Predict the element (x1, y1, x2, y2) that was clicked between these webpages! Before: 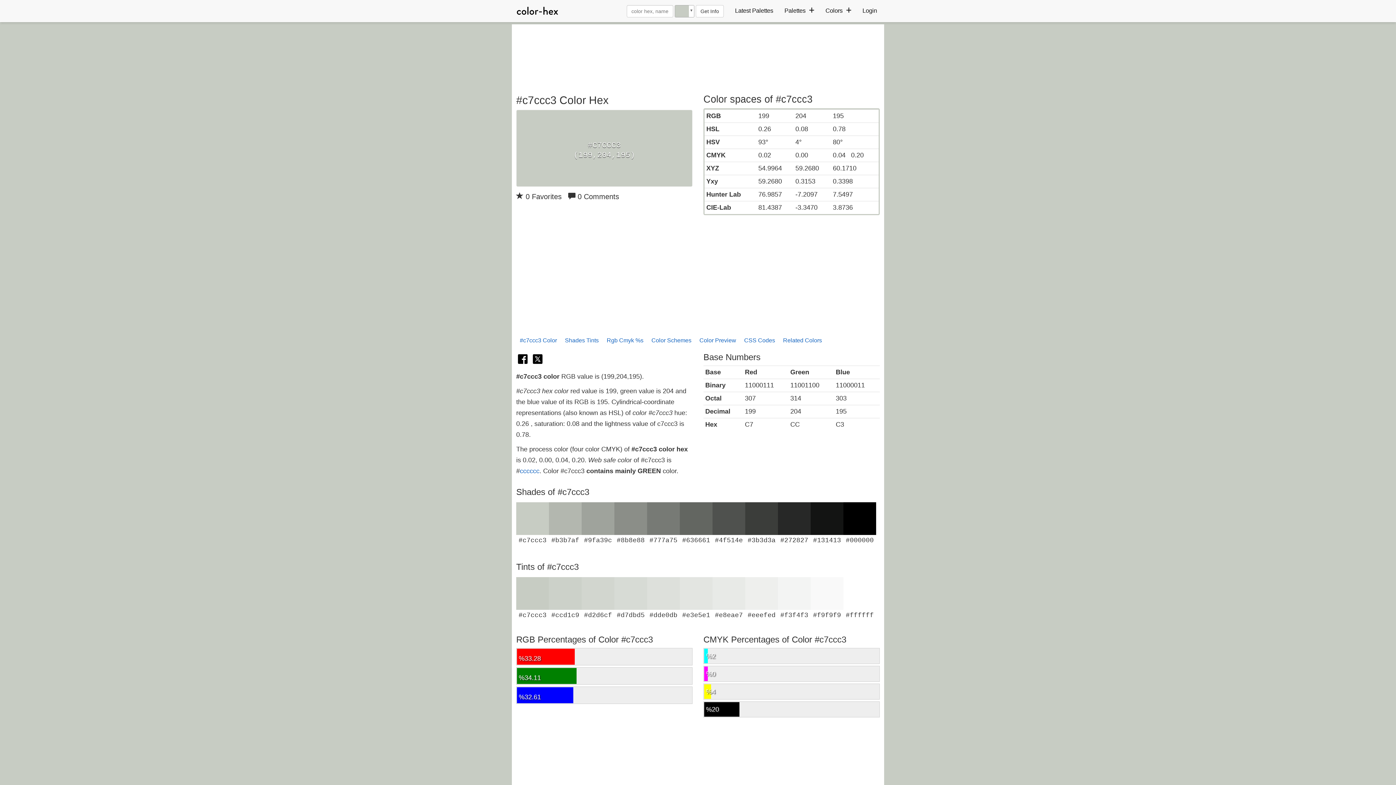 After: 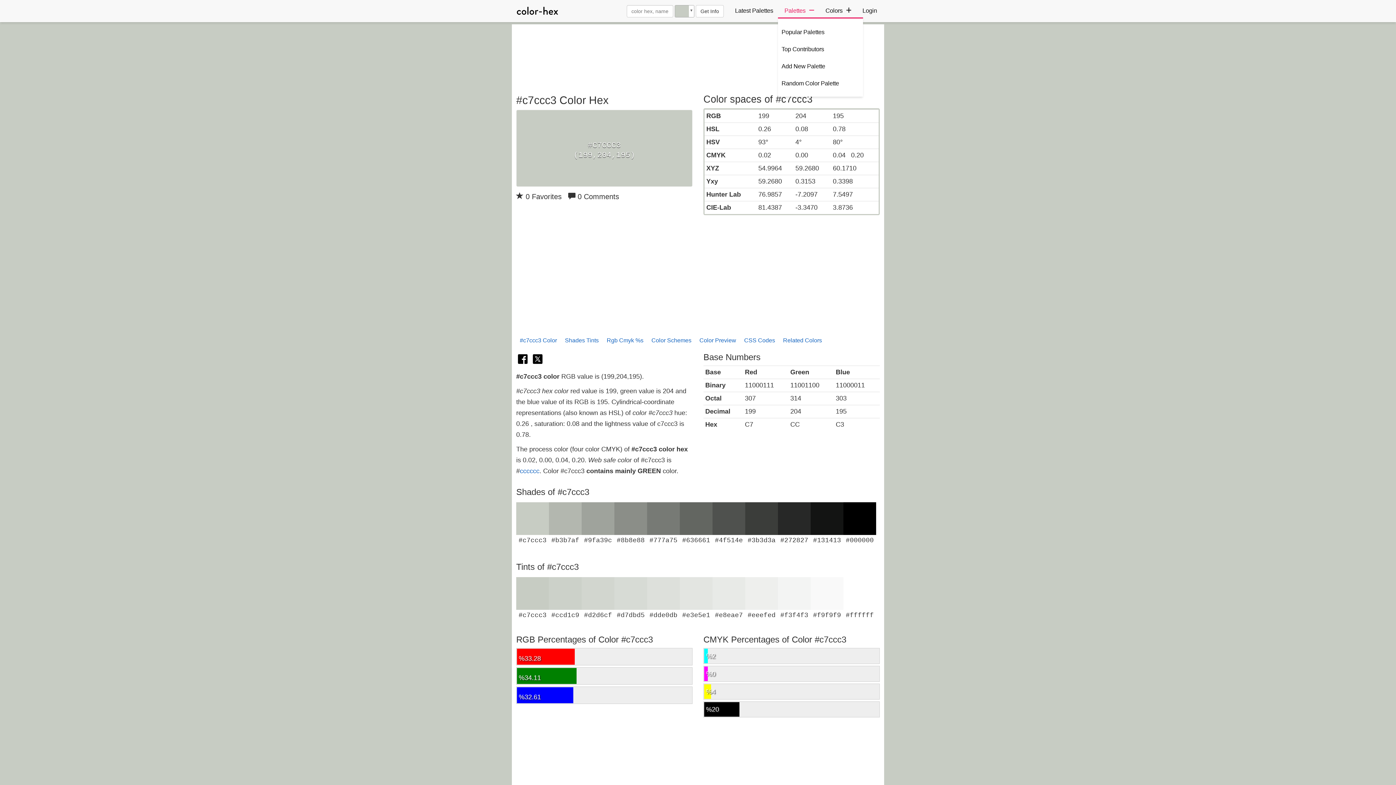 Action: label: Palettes  bbox: (784, 4, 814, 17)